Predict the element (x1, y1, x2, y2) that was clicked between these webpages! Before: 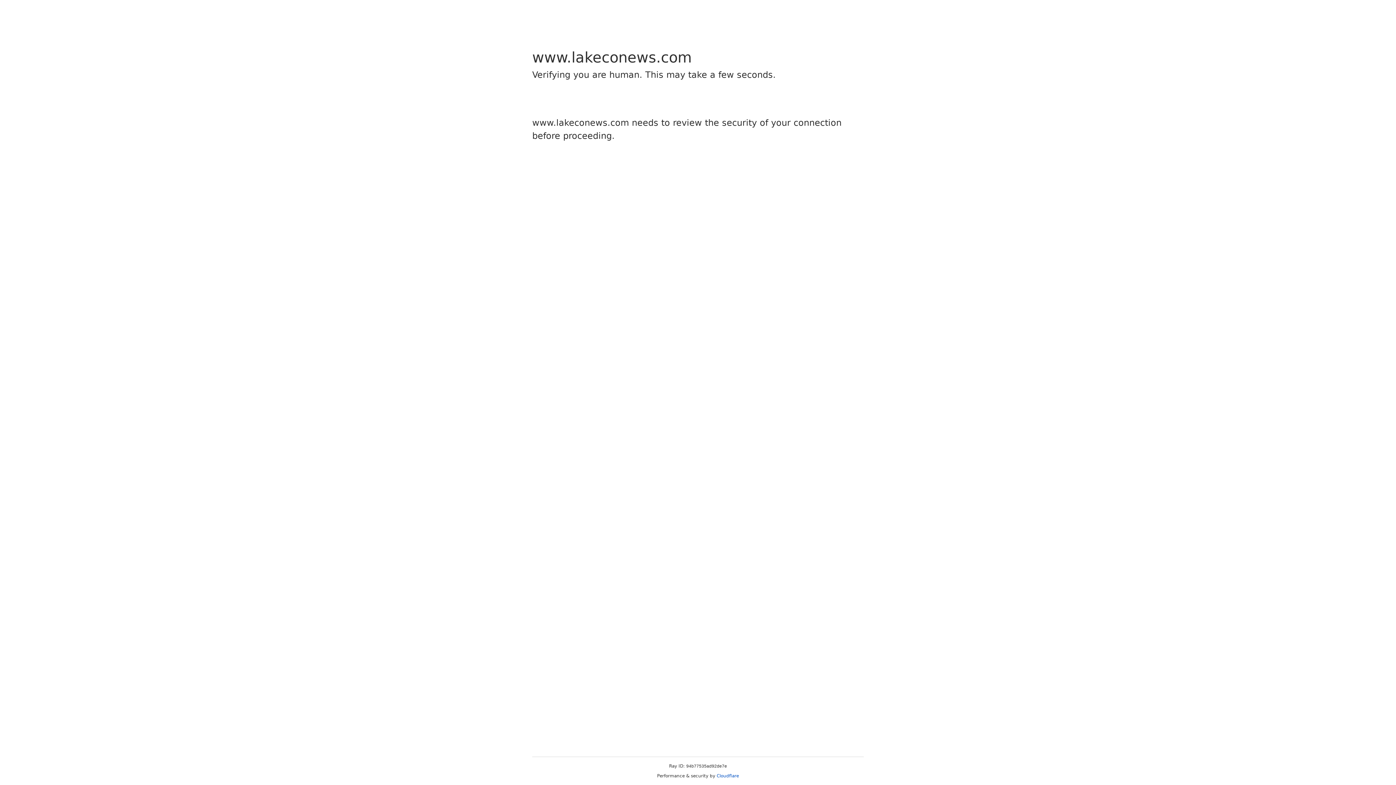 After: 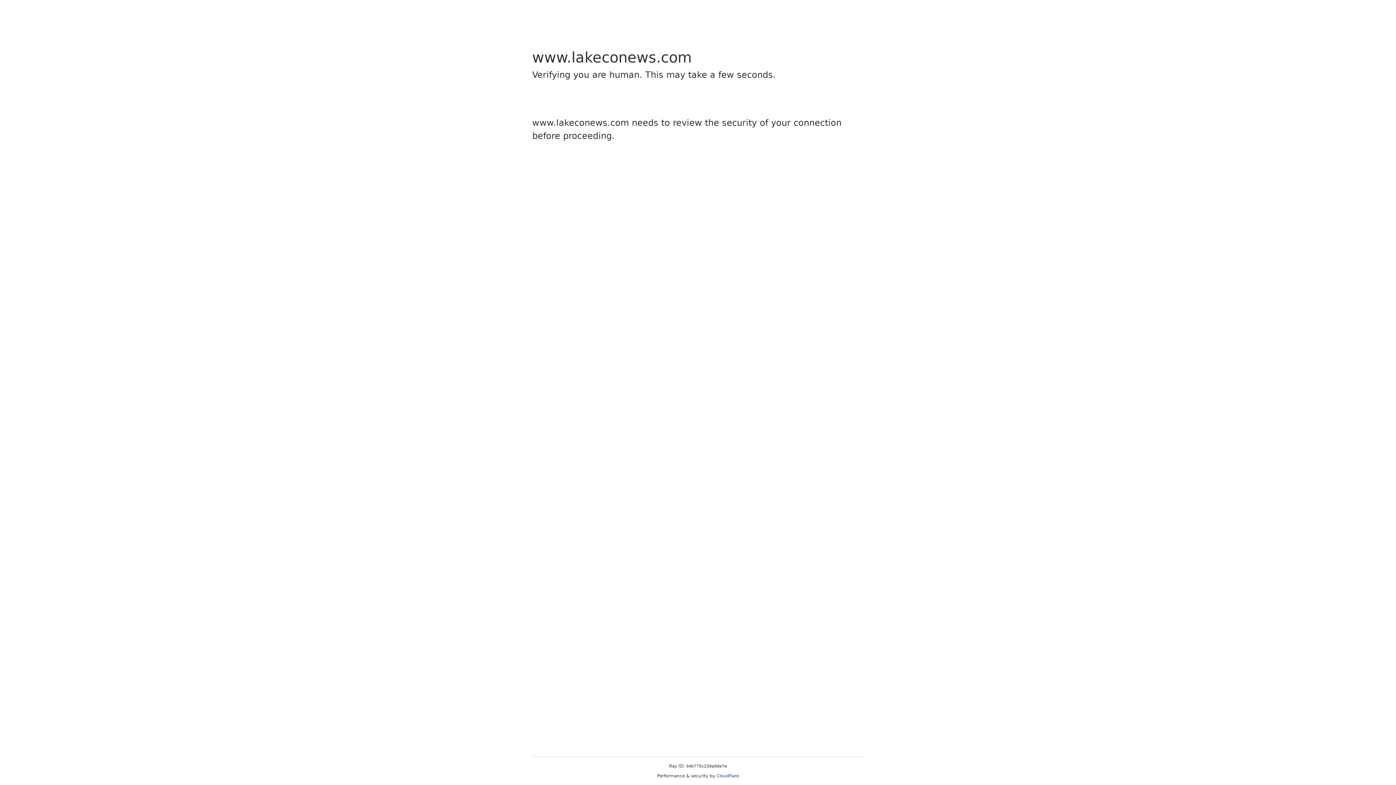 Action: label: Cloudflare bbox: (716, 773, 739, 778)